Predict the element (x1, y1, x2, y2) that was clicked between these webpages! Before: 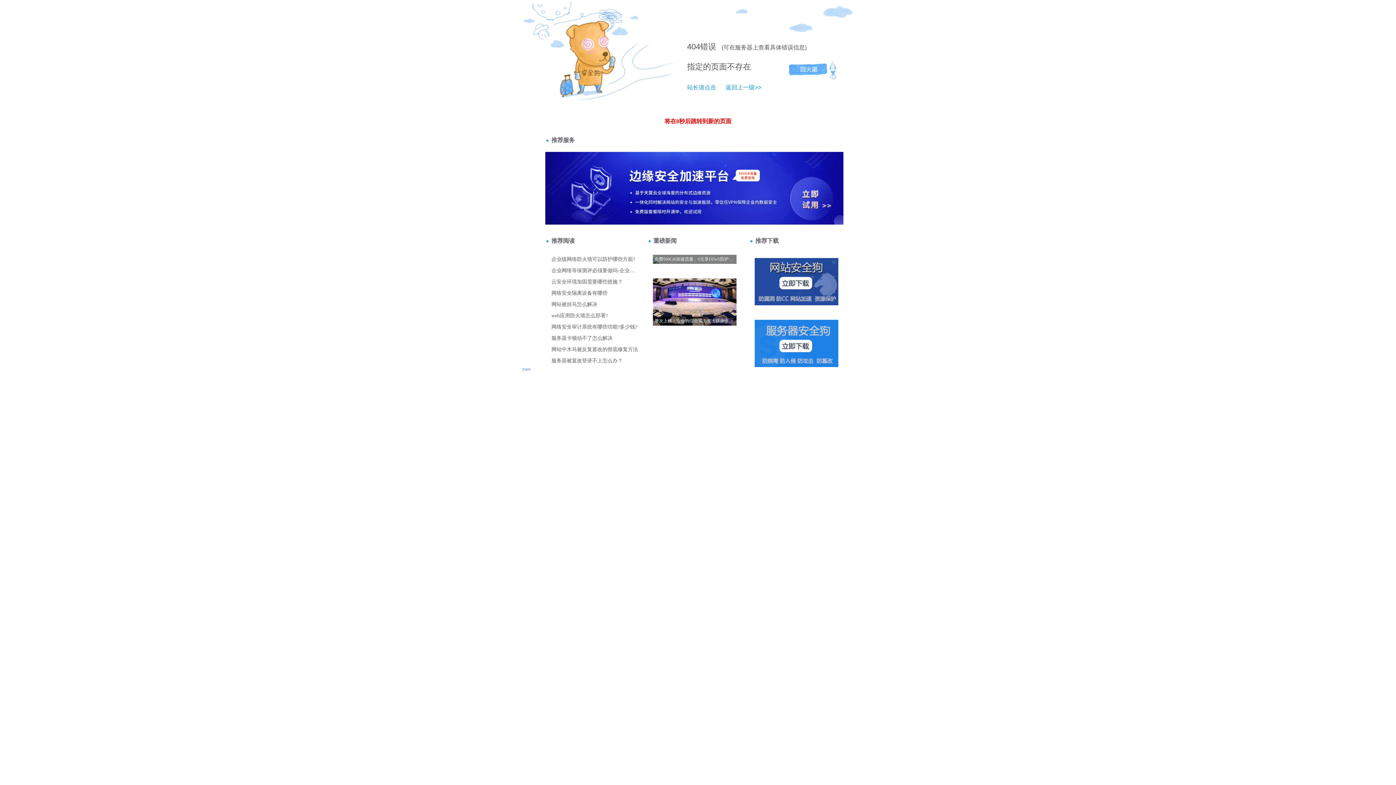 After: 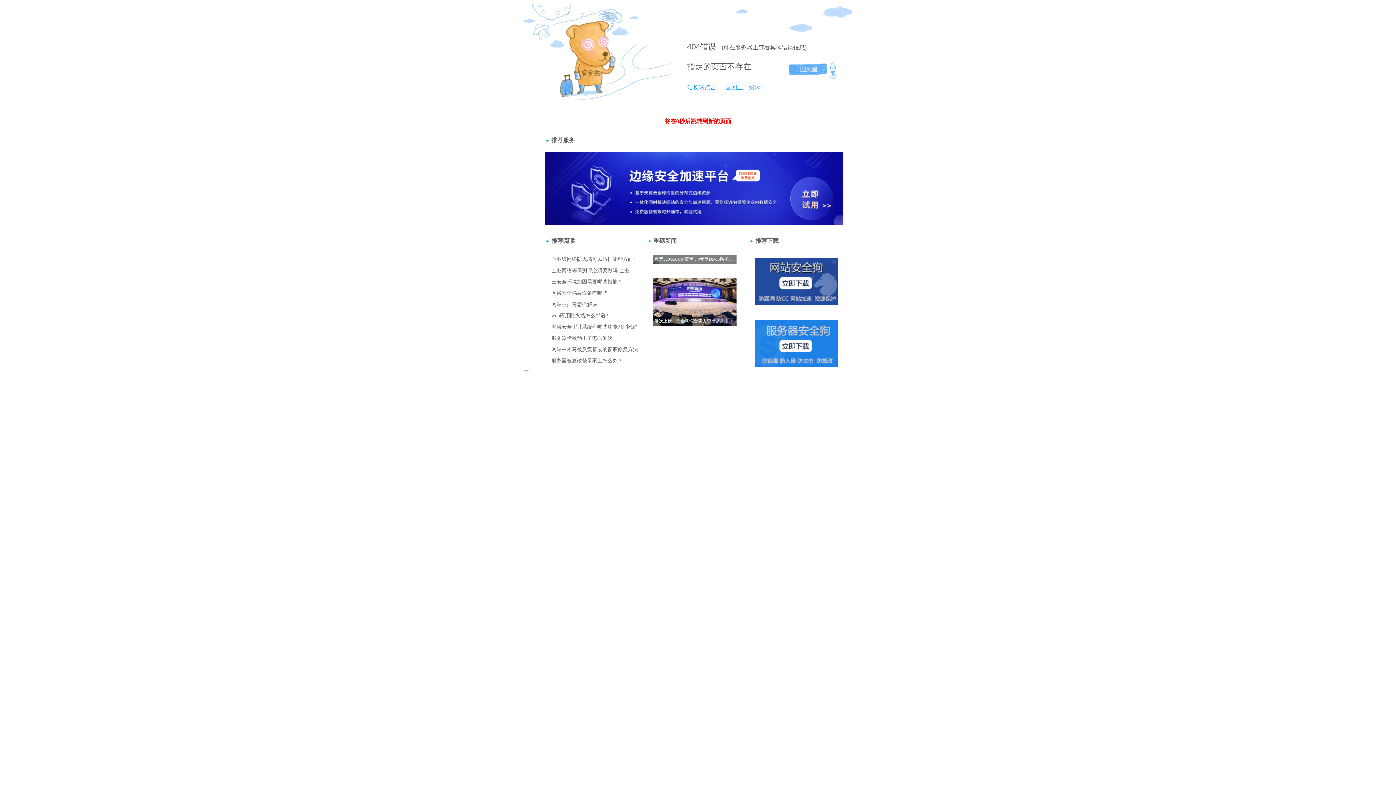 Action: label: 站长请点击 bbox: (687, 84, 716, 90)